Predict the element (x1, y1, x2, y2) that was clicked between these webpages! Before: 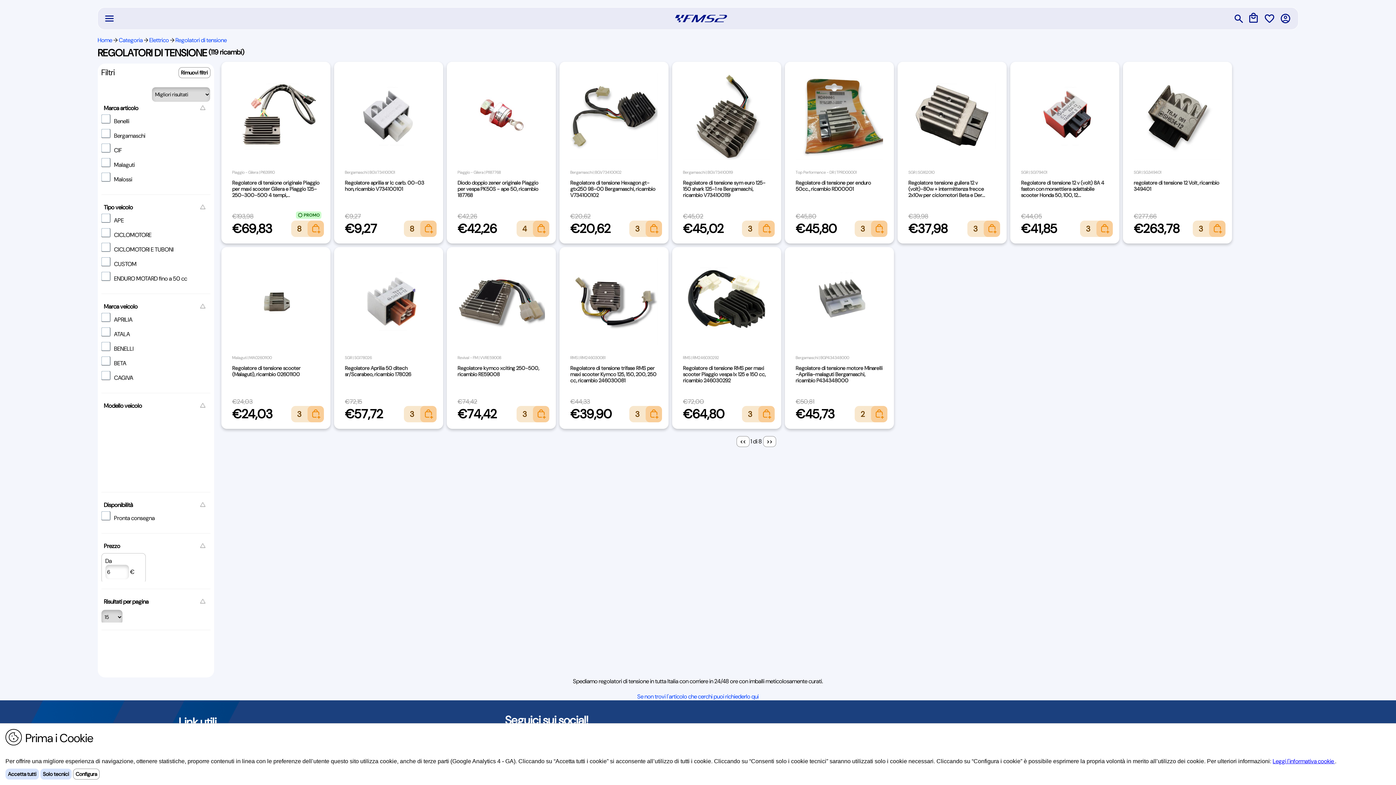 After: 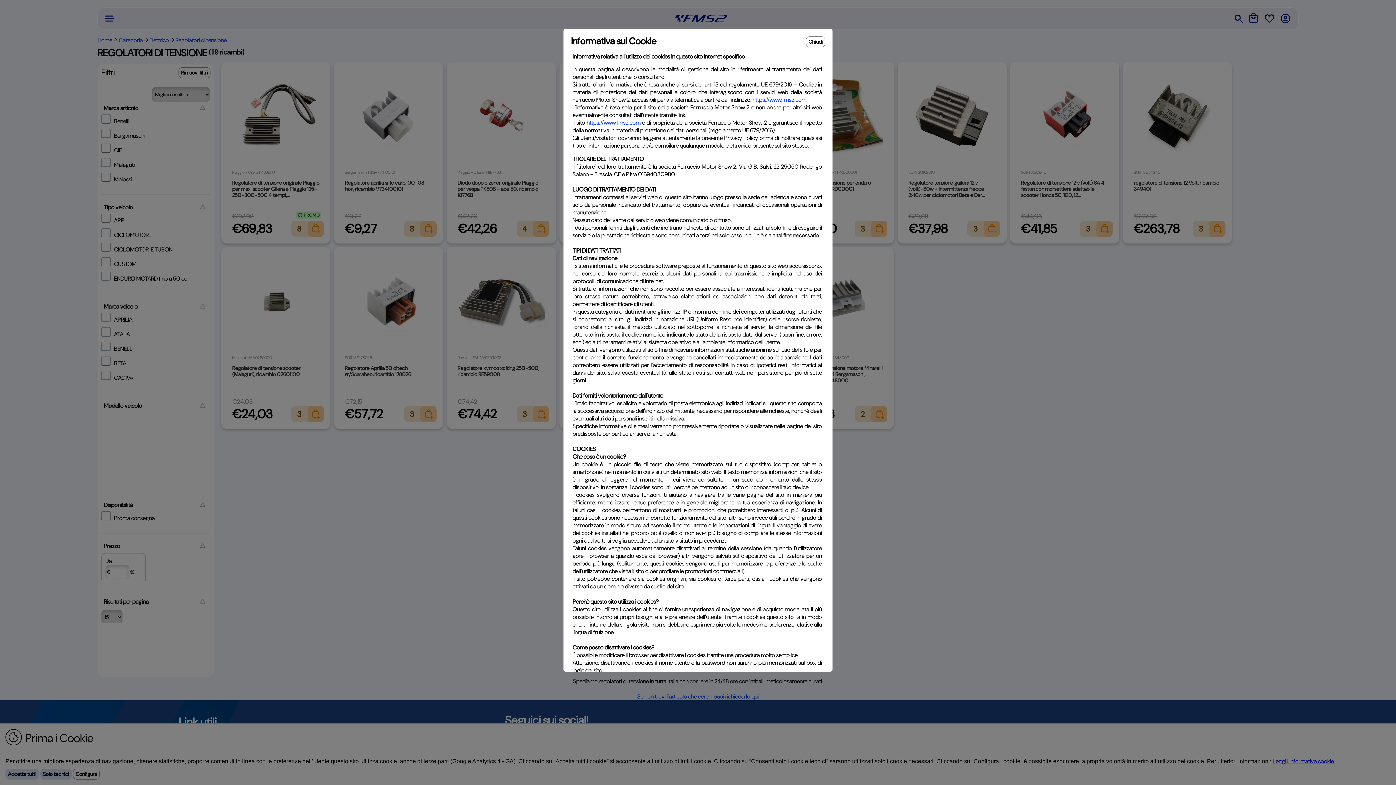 Action: label: Leggi l'informativa cookie  bbox: (1273, 757, 1335, 765)